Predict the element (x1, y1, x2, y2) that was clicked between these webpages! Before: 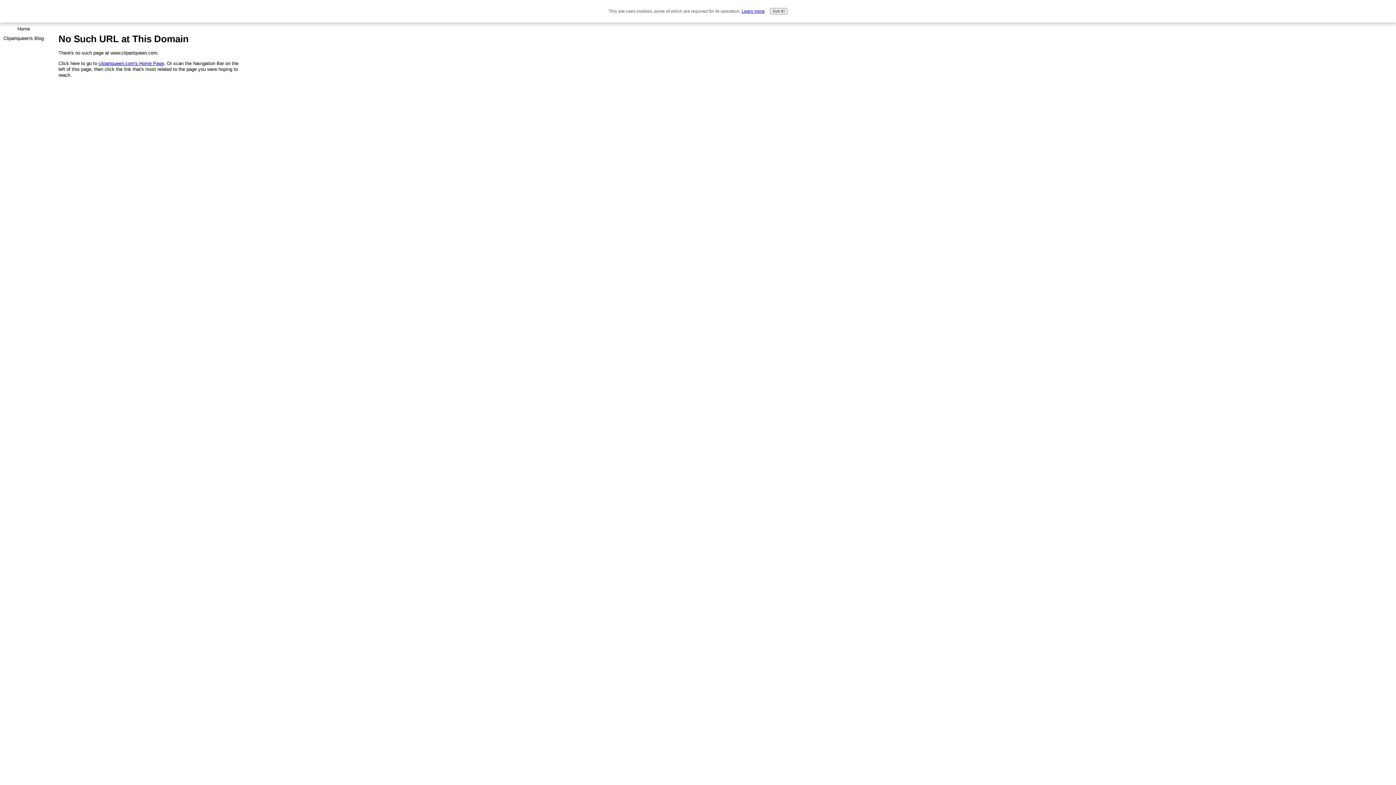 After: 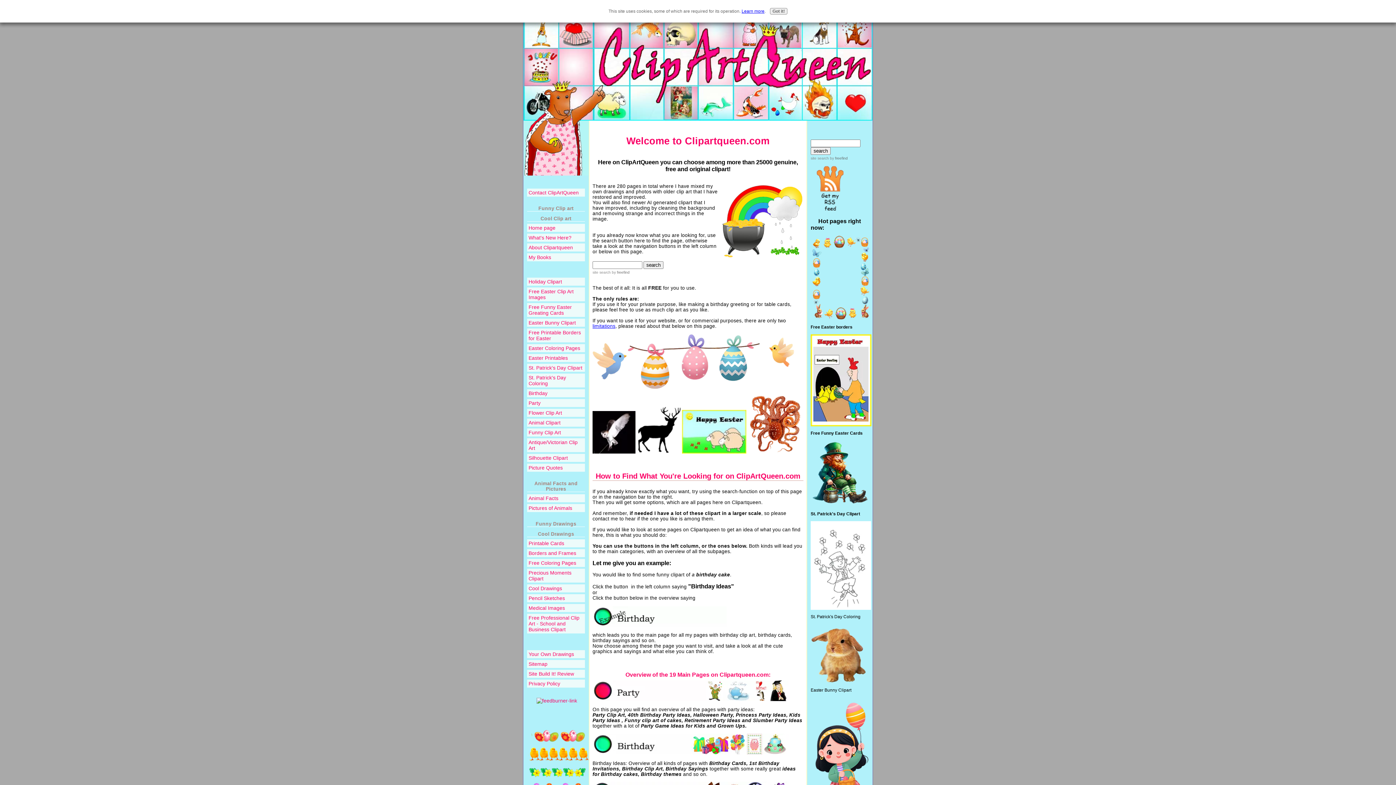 Action: bbox: (98, 60, 164, 66) label: clipartqueen.com's Home Page